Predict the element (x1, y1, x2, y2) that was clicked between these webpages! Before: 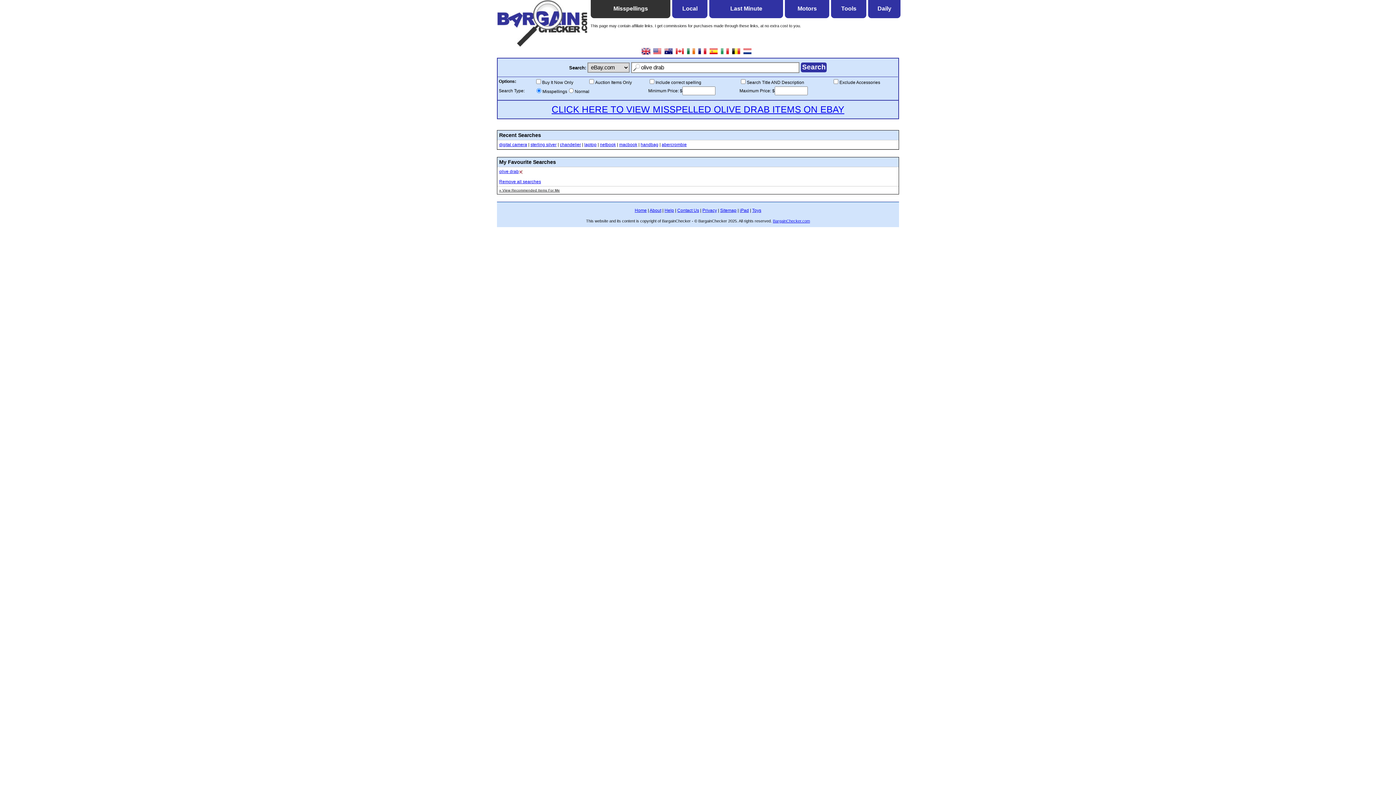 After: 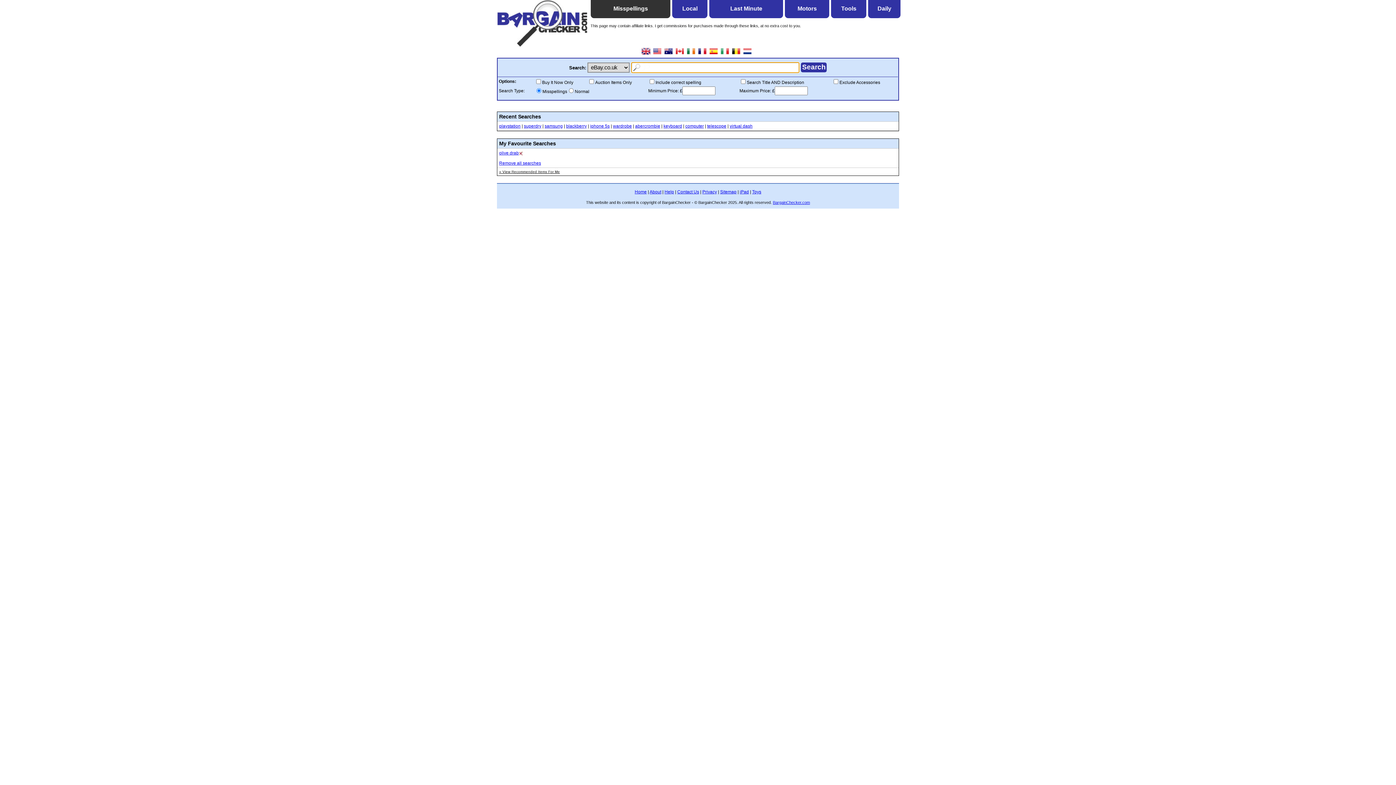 Action: bbox: (641, 50, 650, 57)